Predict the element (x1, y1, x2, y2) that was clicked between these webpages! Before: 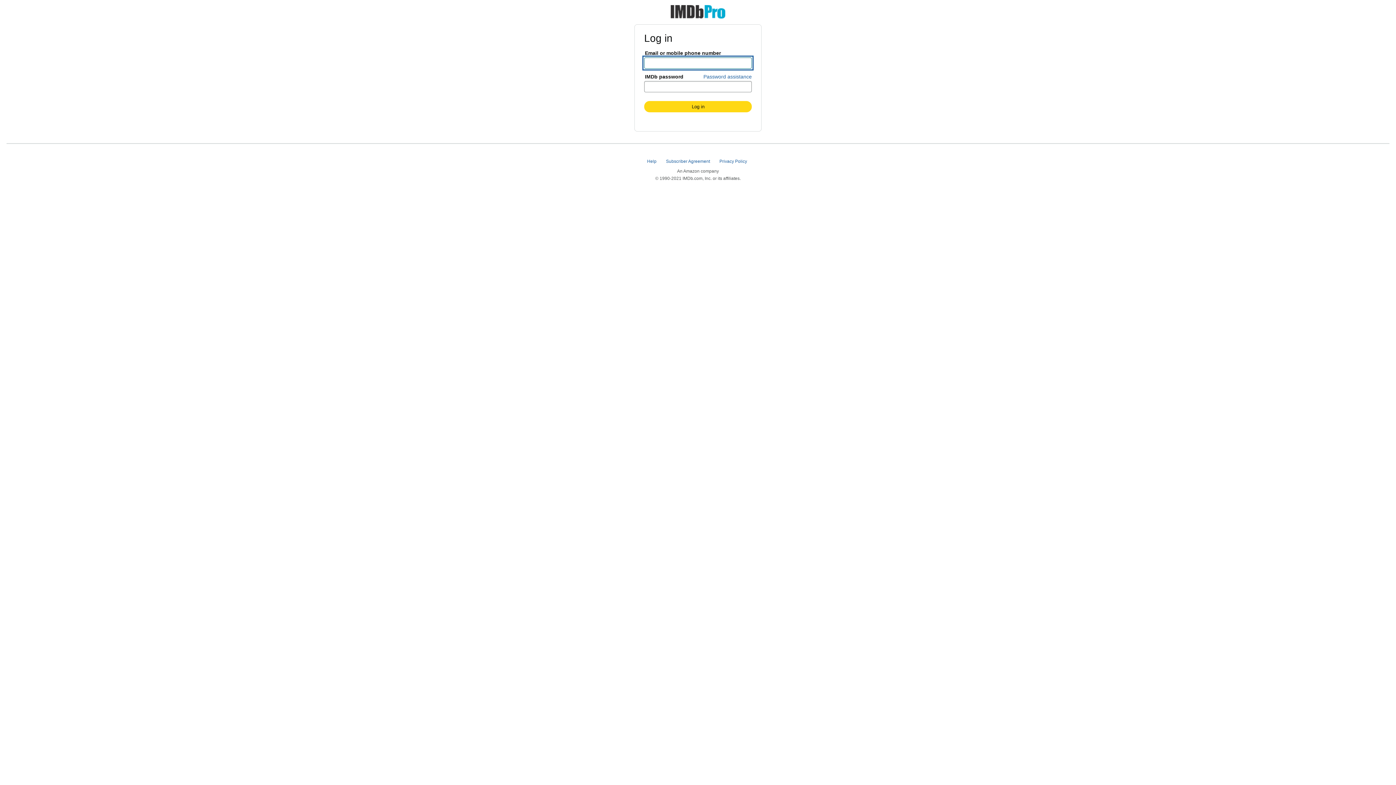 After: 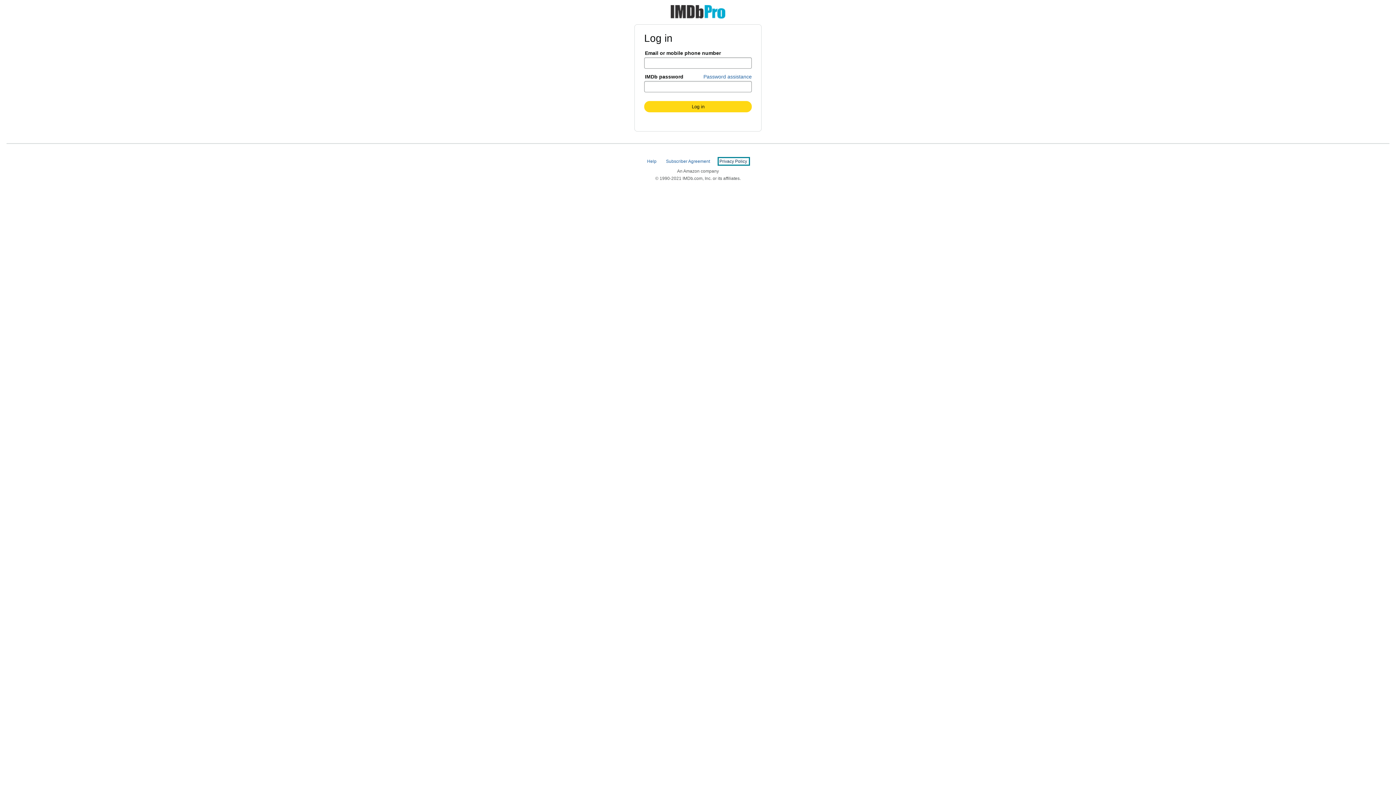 Action: label: Privacy Policy  bbox: (719, 158, 748, 164)